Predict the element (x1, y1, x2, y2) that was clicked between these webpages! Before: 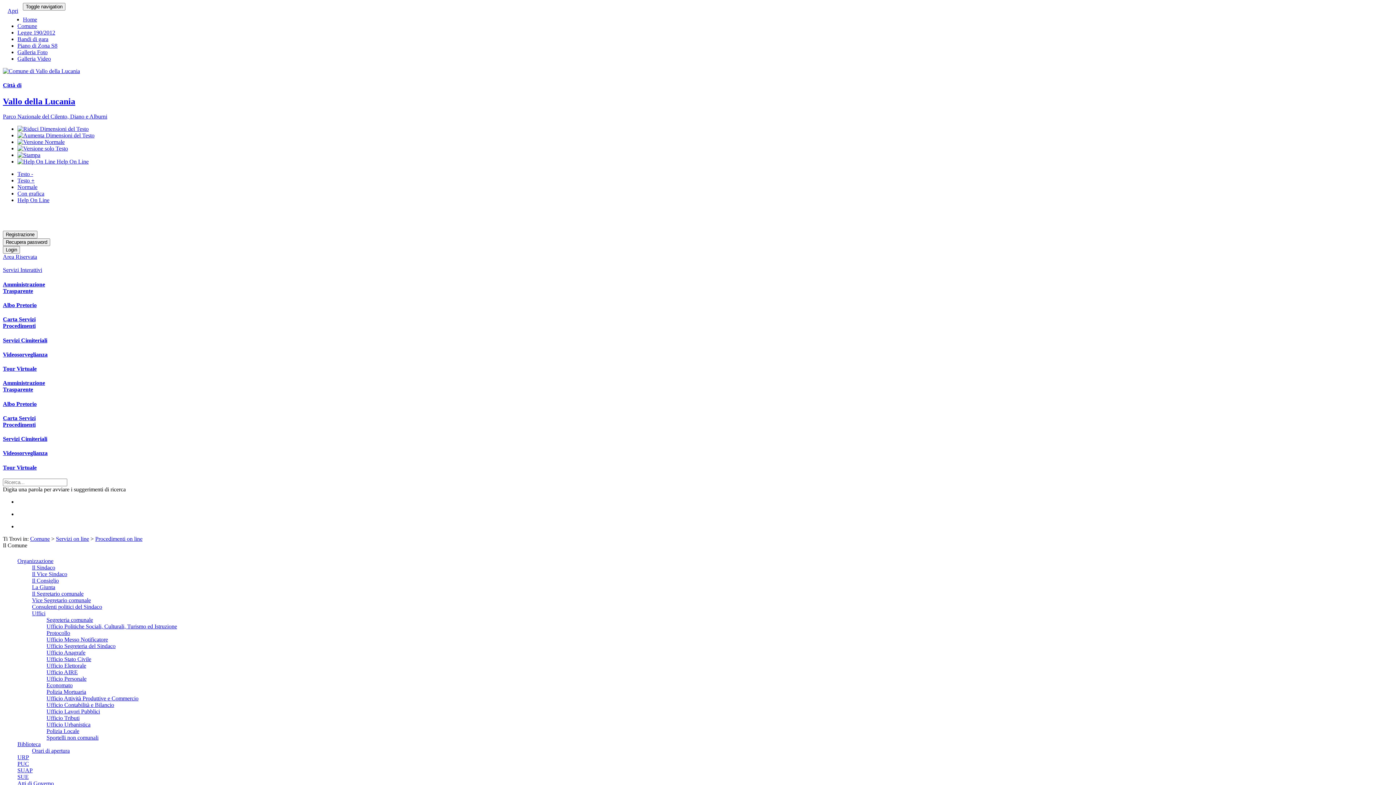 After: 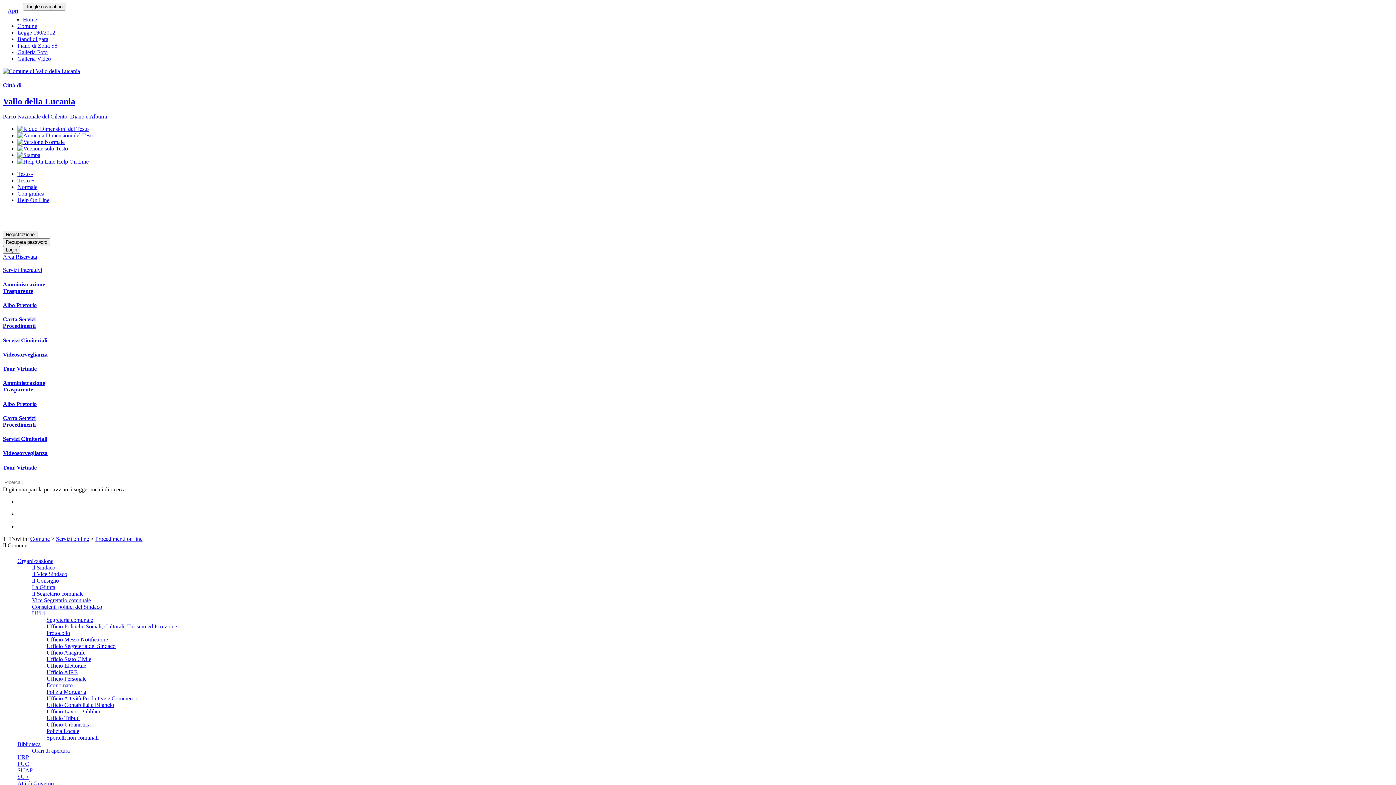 Action: bbox: (95, 535, 142, 542) label: Procedimenti on line